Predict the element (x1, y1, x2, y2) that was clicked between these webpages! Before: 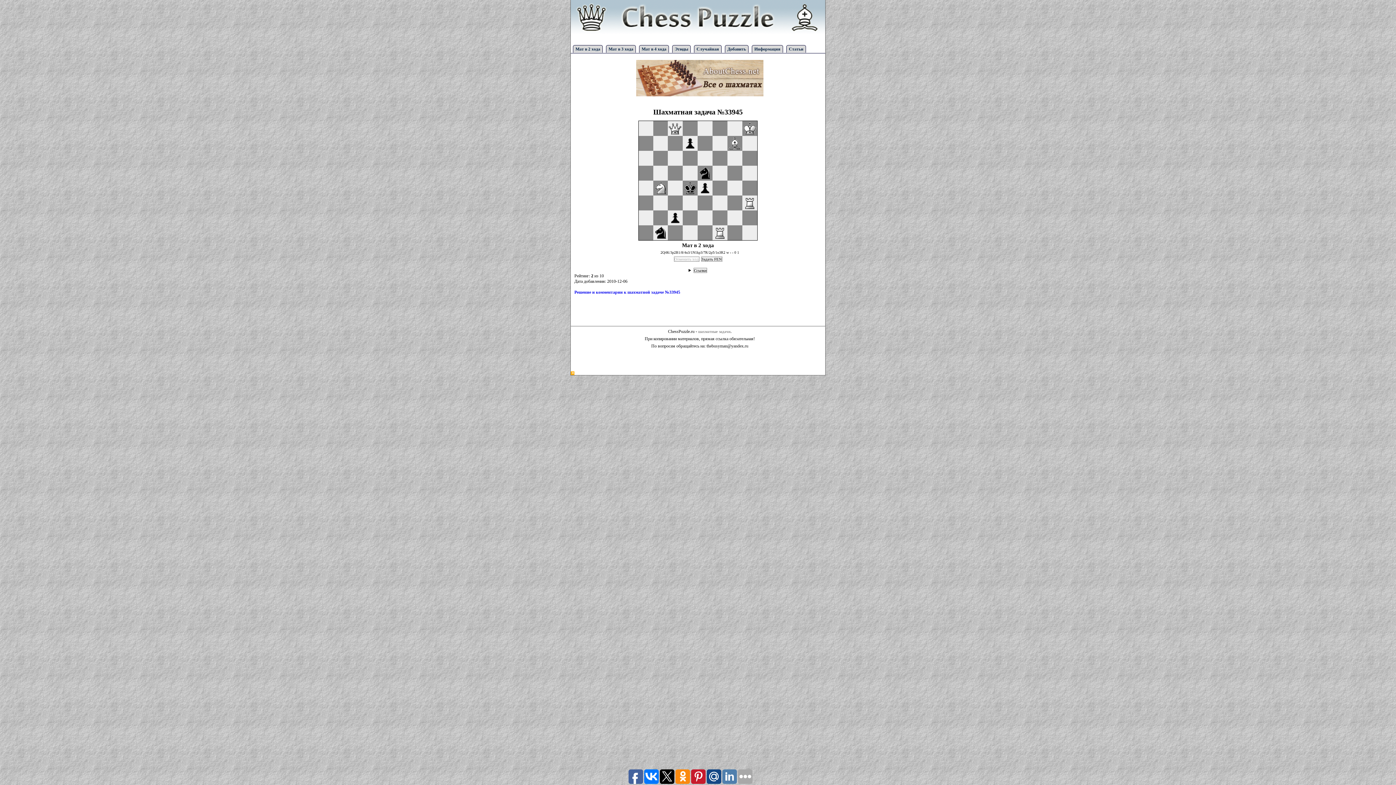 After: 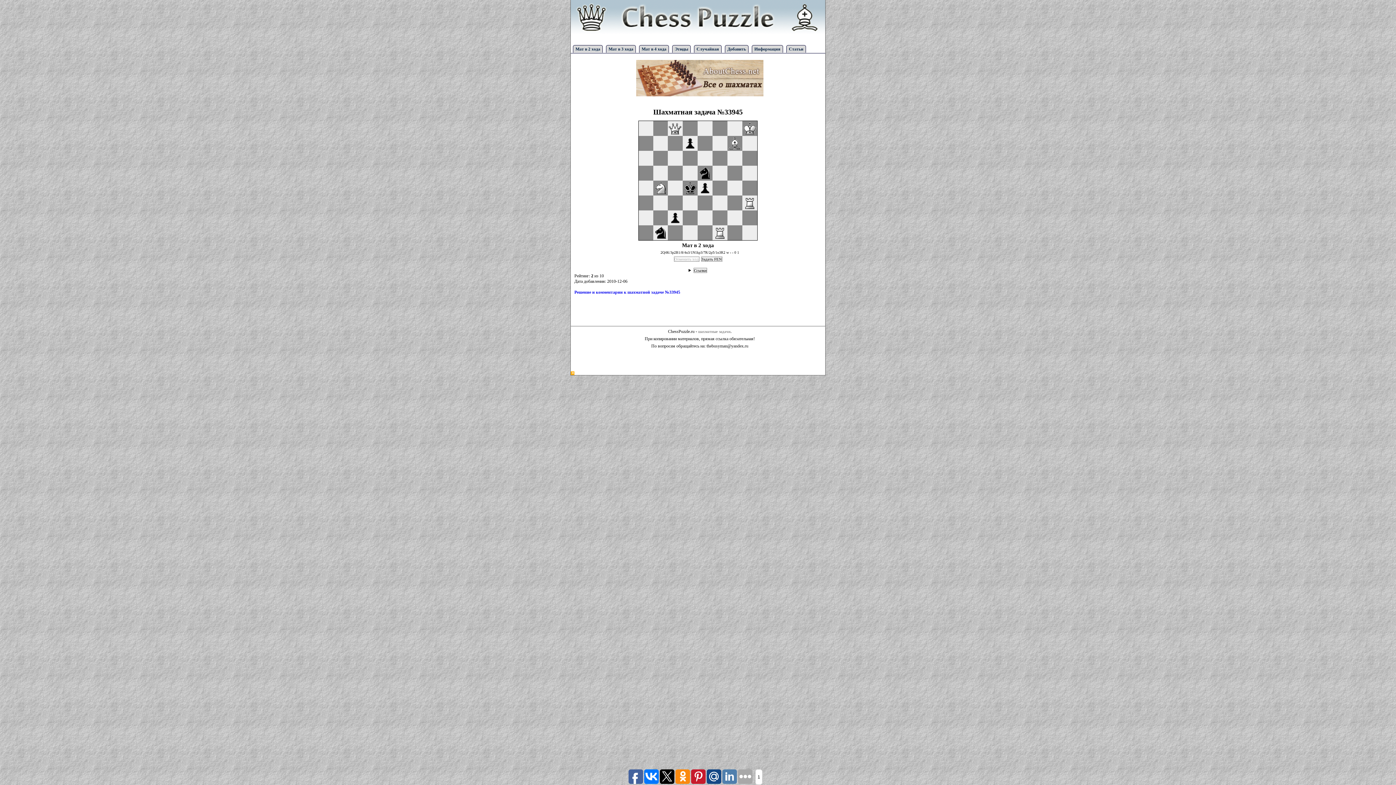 Action: bbox: (706, 769, 721, 784)